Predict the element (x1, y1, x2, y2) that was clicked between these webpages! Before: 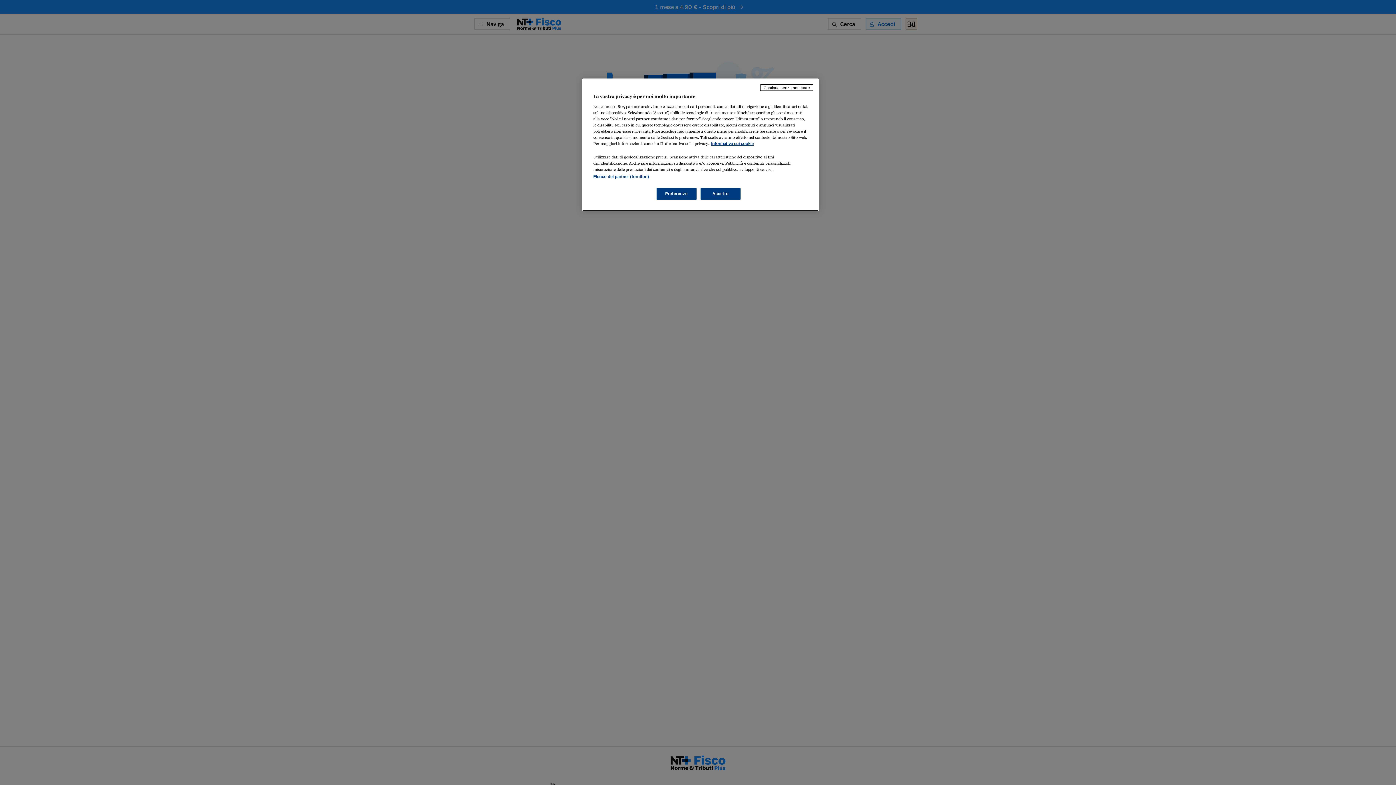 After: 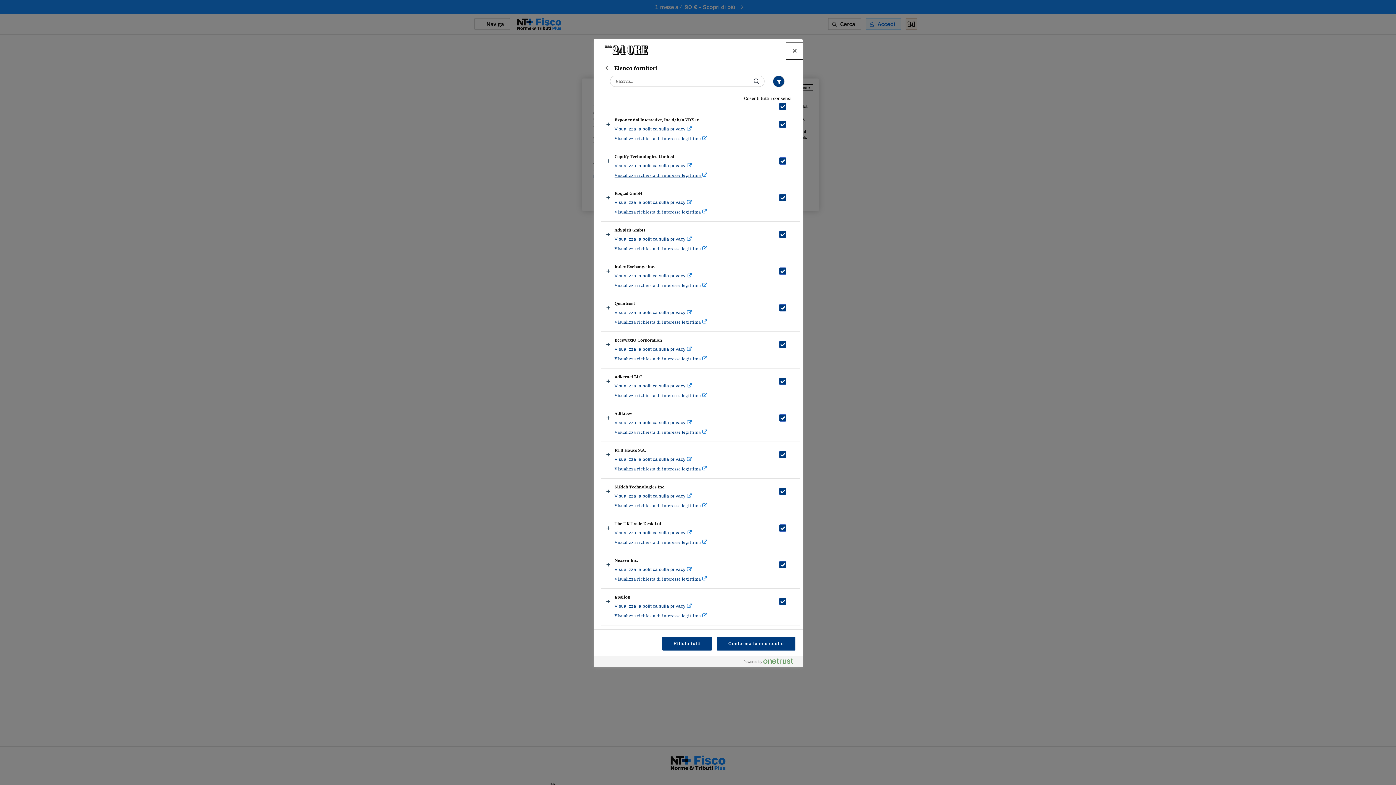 Action: label: Elenco dei partner (fornitori) bbox: (593, 174, 649, 178)